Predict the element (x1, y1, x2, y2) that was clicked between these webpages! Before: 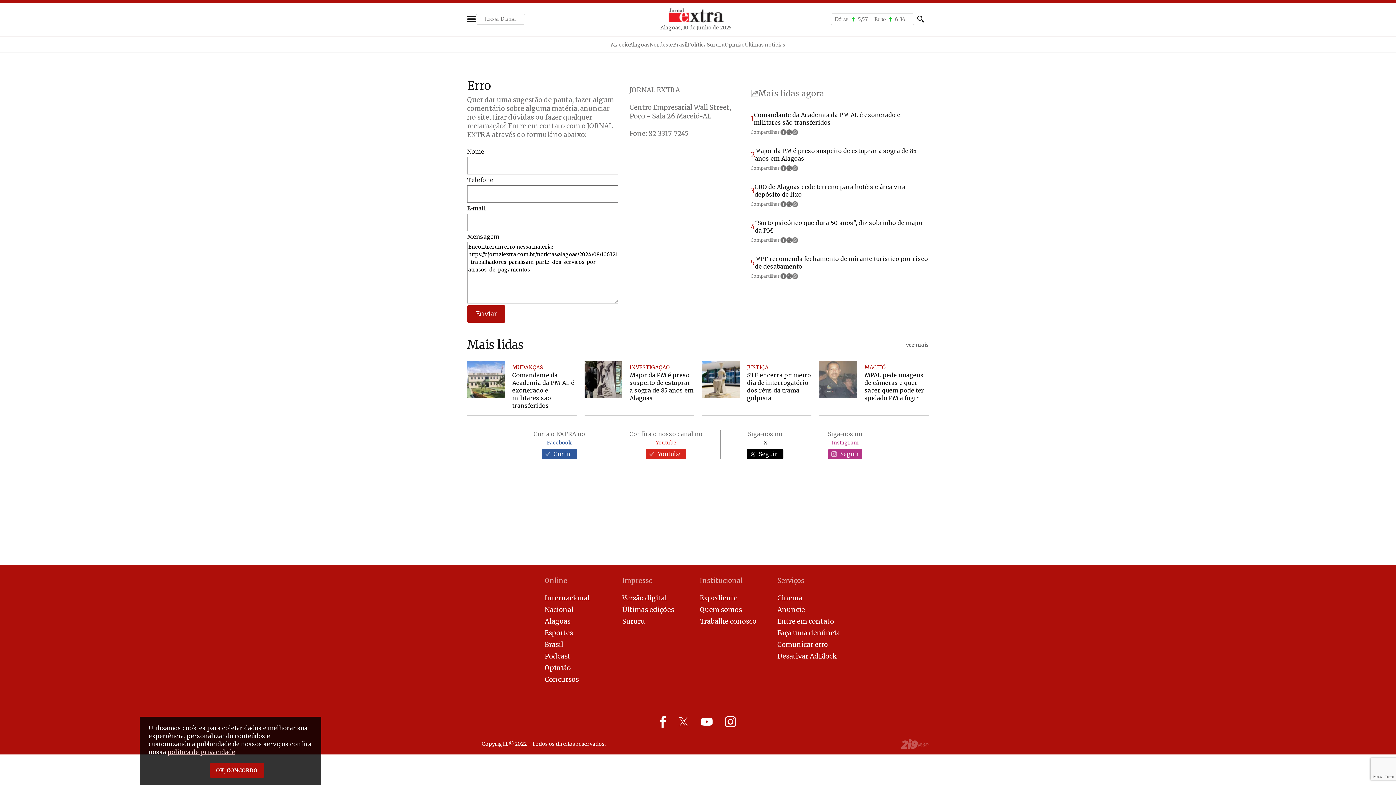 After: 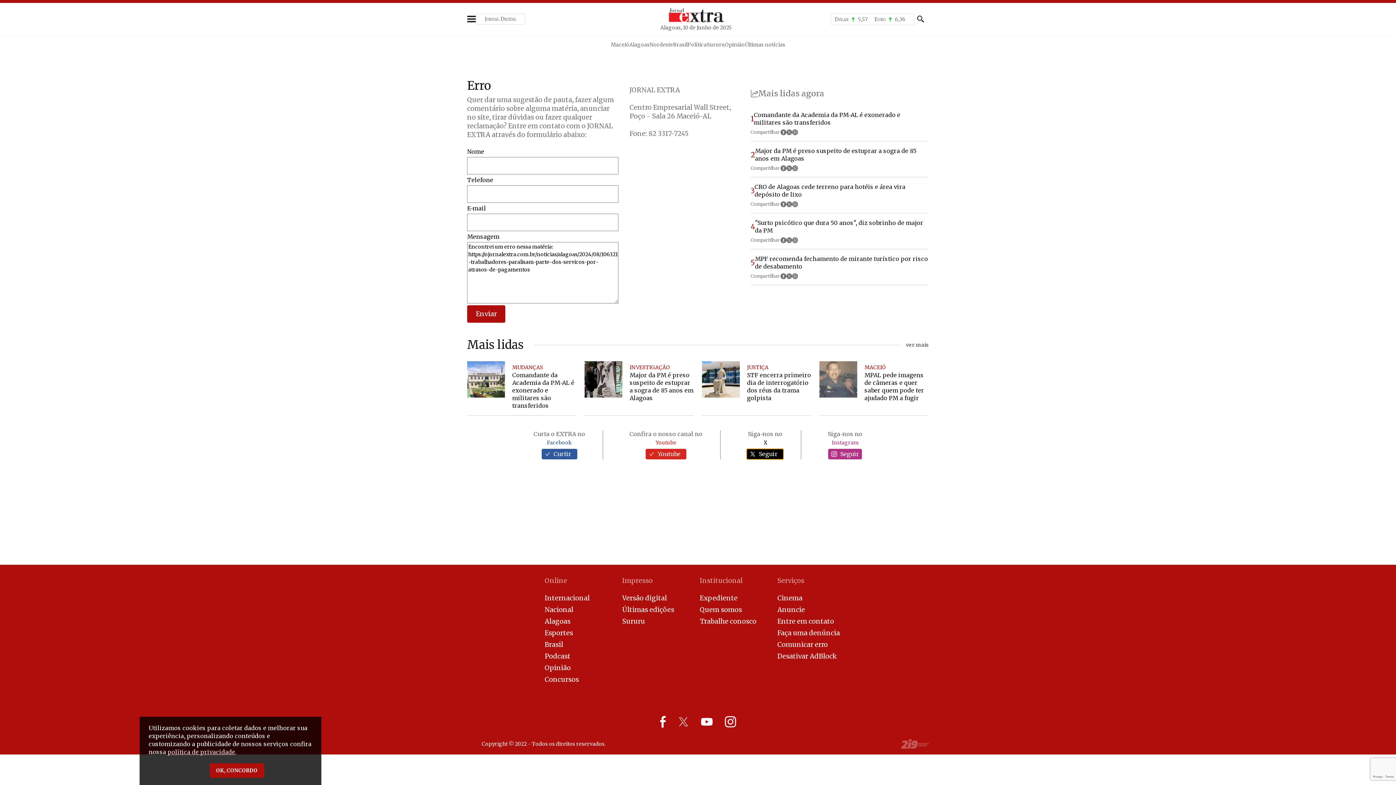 Action: bbox: (747, 449, 783, 459) label: Seguir